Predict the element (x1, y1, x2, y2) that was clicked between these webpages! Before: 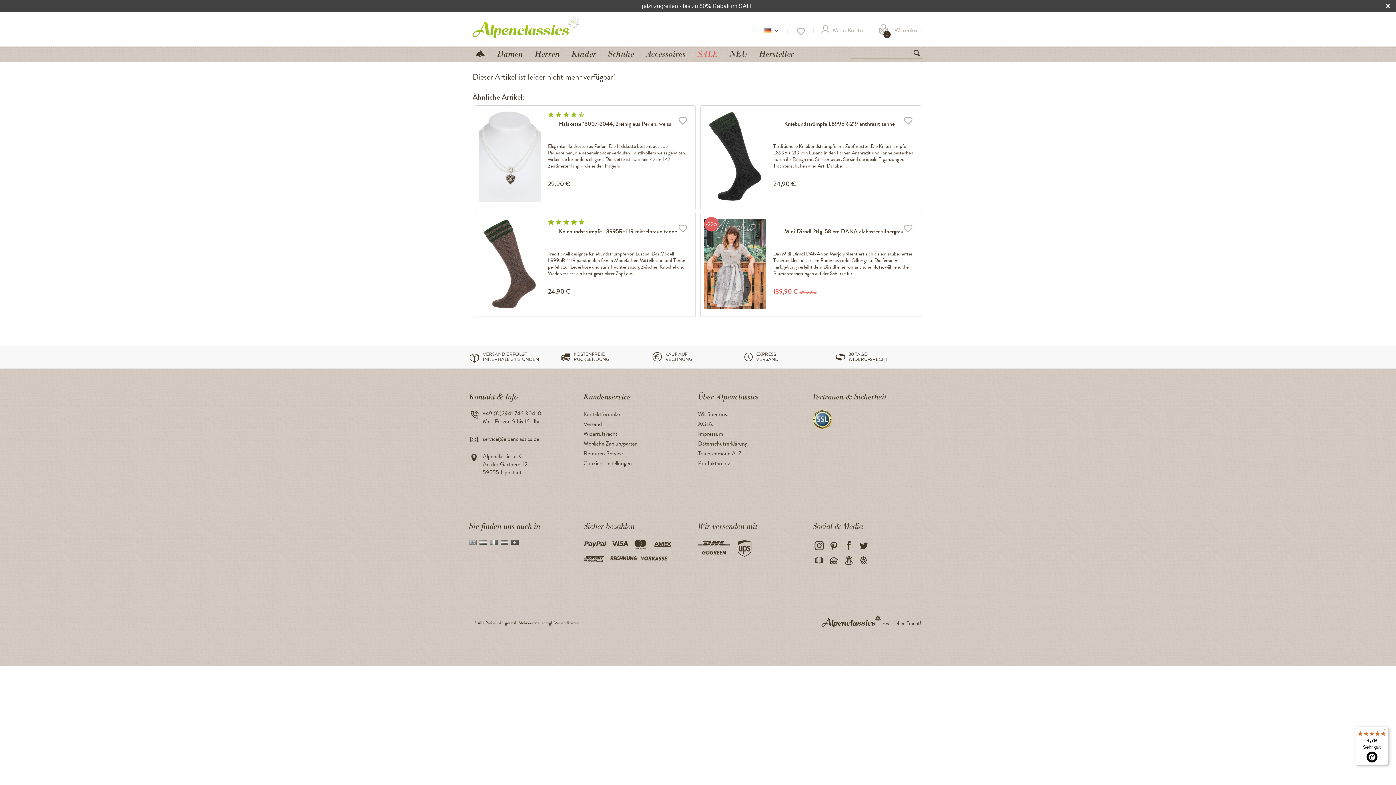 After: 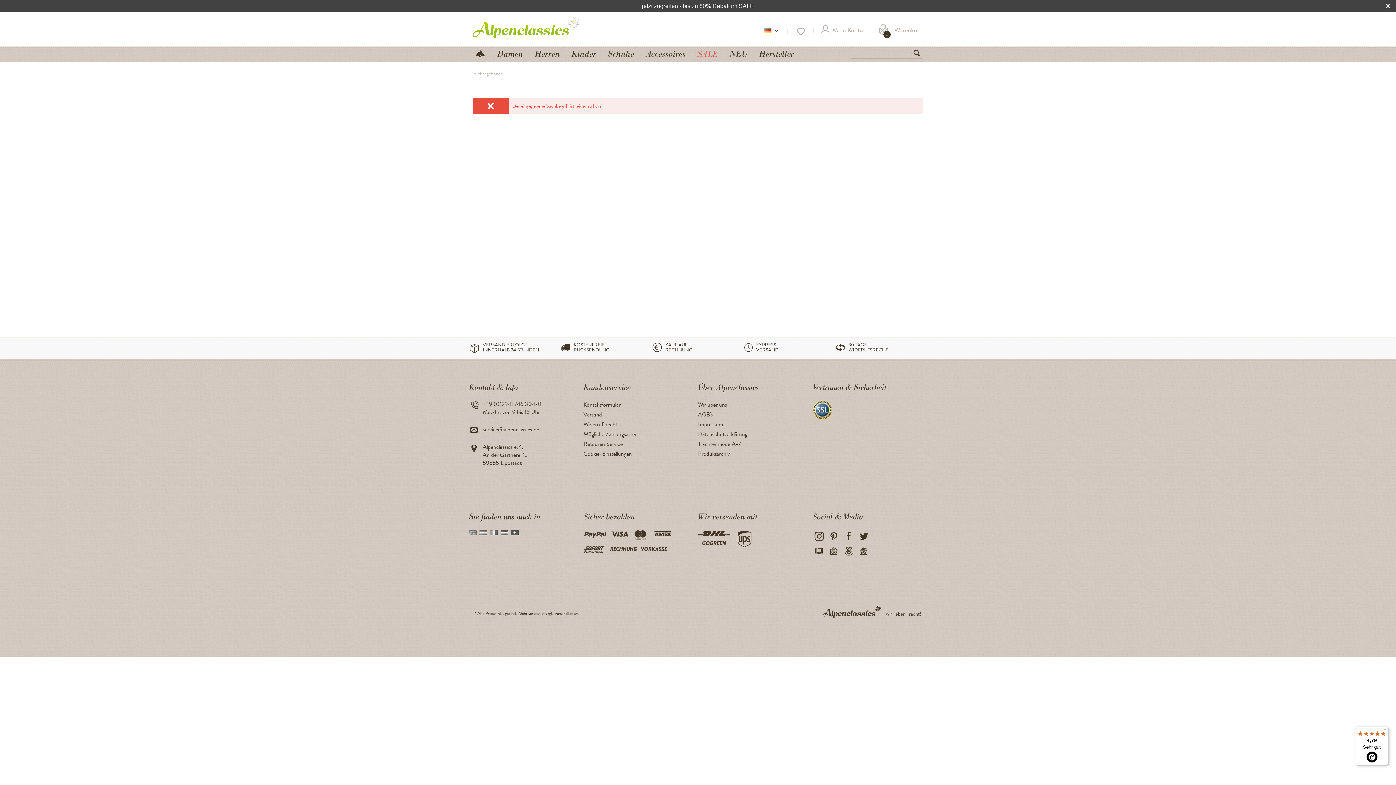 Action: bbox: (916, 47, 923, 61) label: Suchen